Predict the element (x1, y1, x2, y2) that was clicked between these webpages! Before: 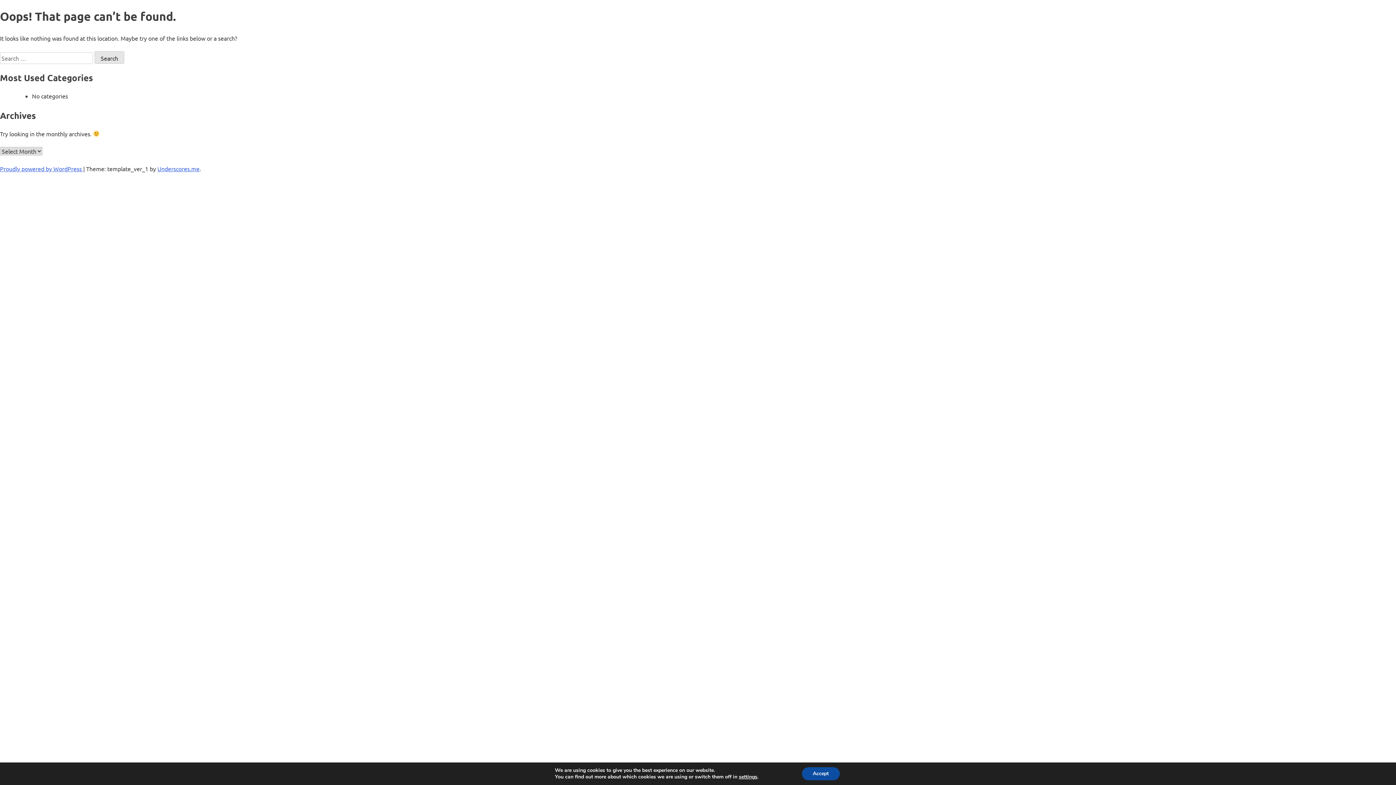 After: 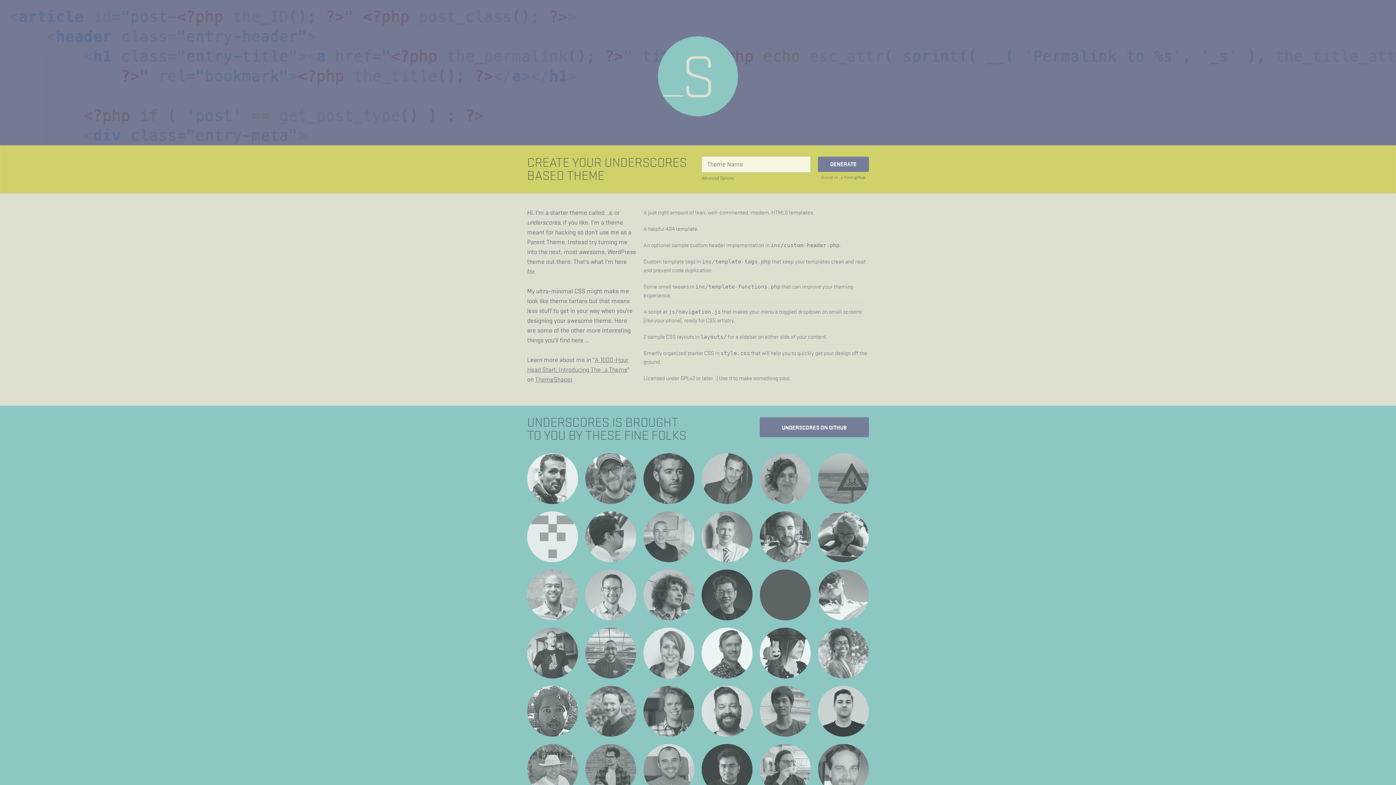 Action: bbox: (157, 165, 199, 172) label: Underscores.me